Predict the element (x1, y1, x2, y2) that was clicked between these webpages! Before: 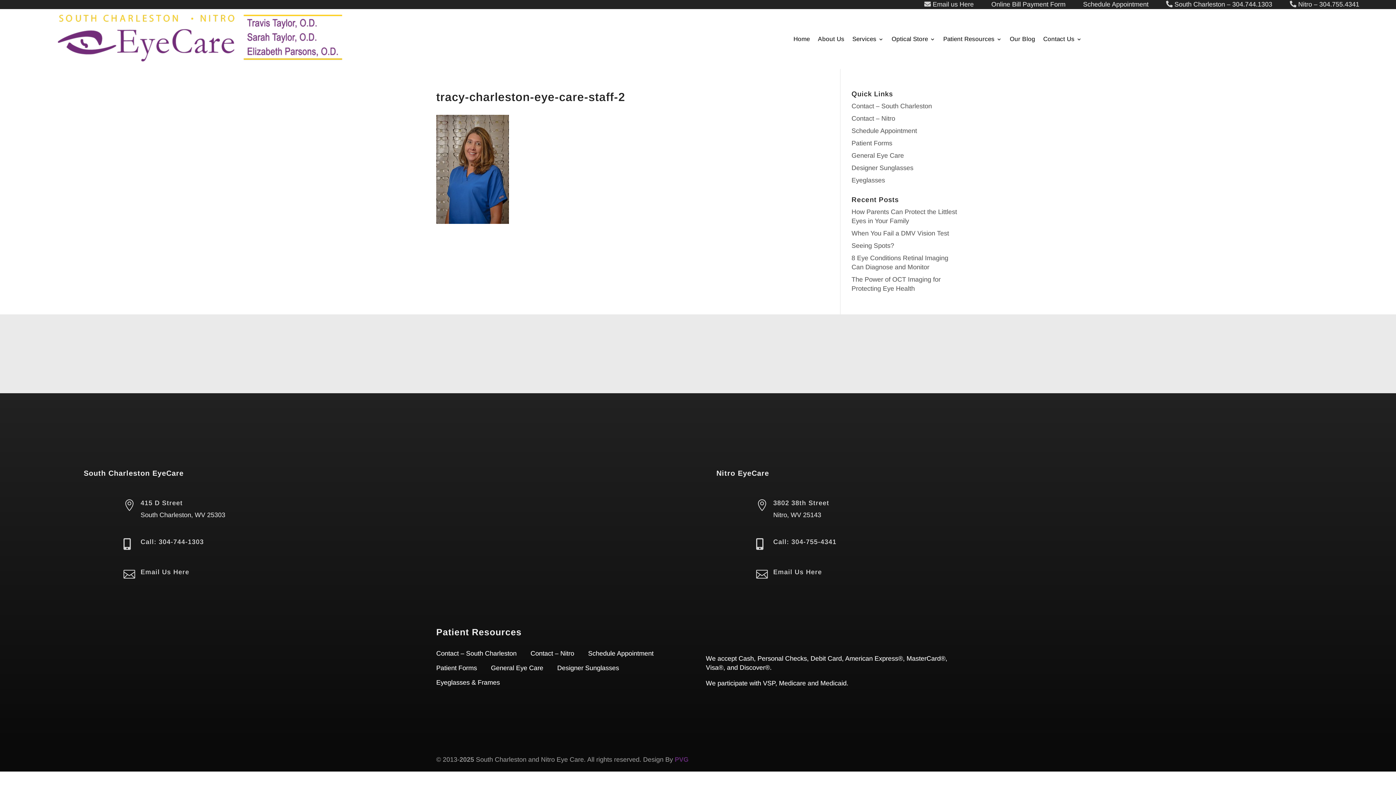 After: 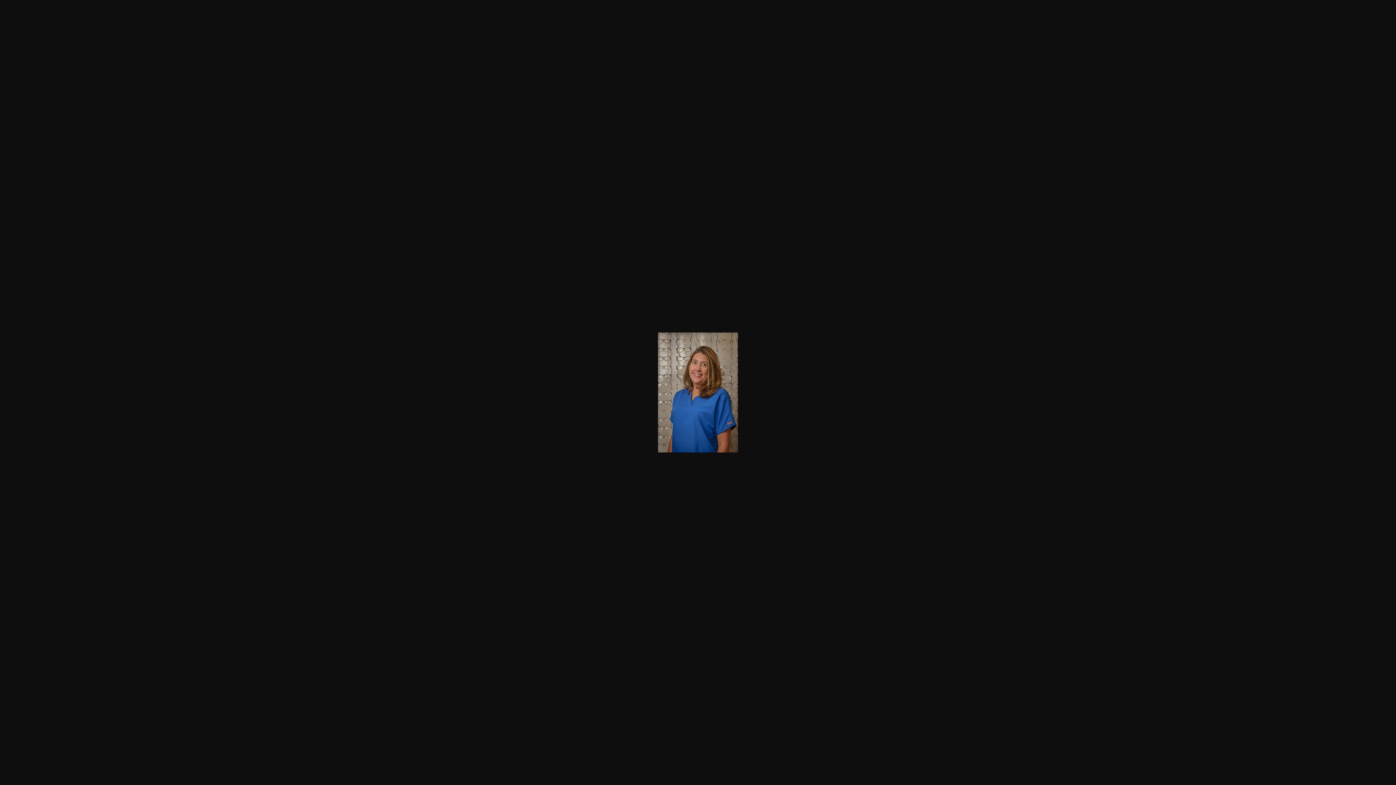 Action: bbox: (436, 218, 509, 225)